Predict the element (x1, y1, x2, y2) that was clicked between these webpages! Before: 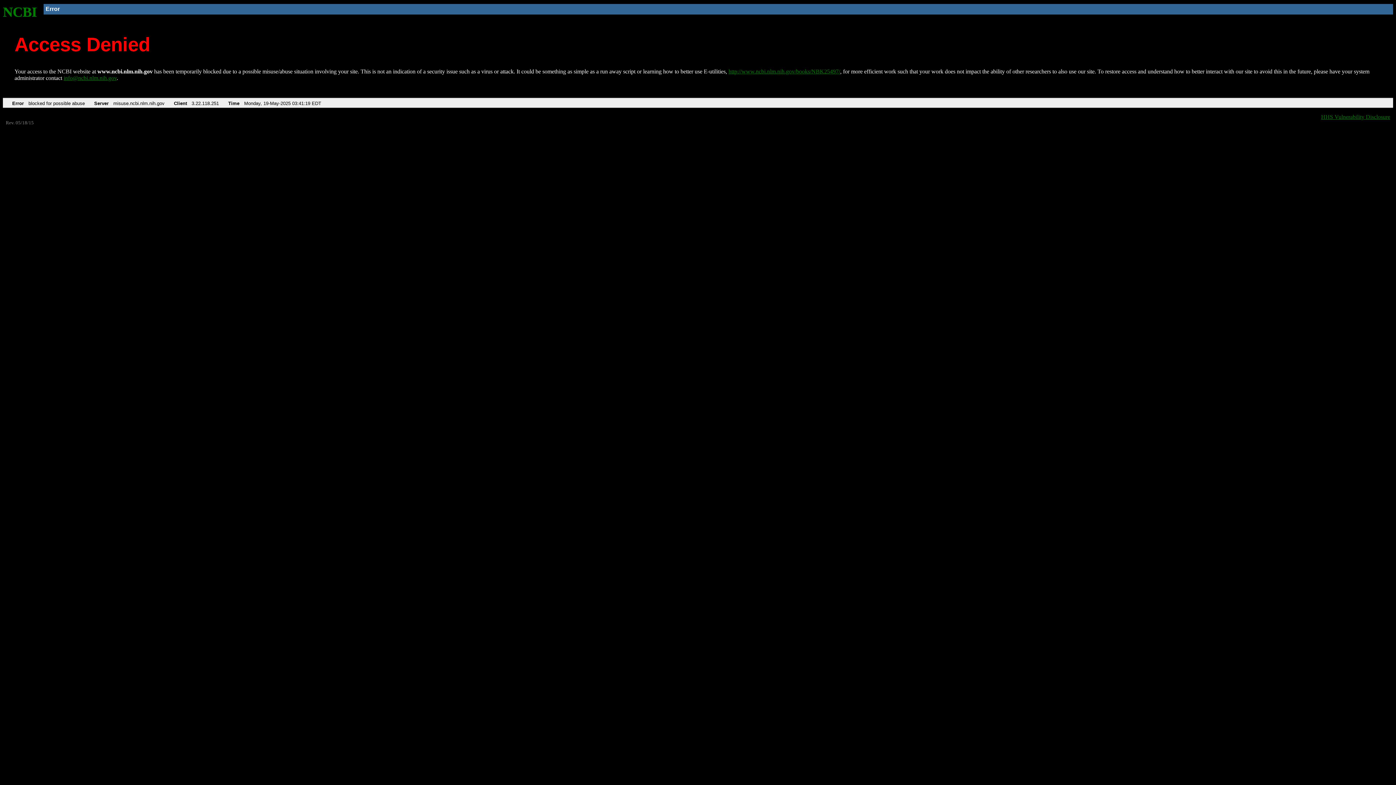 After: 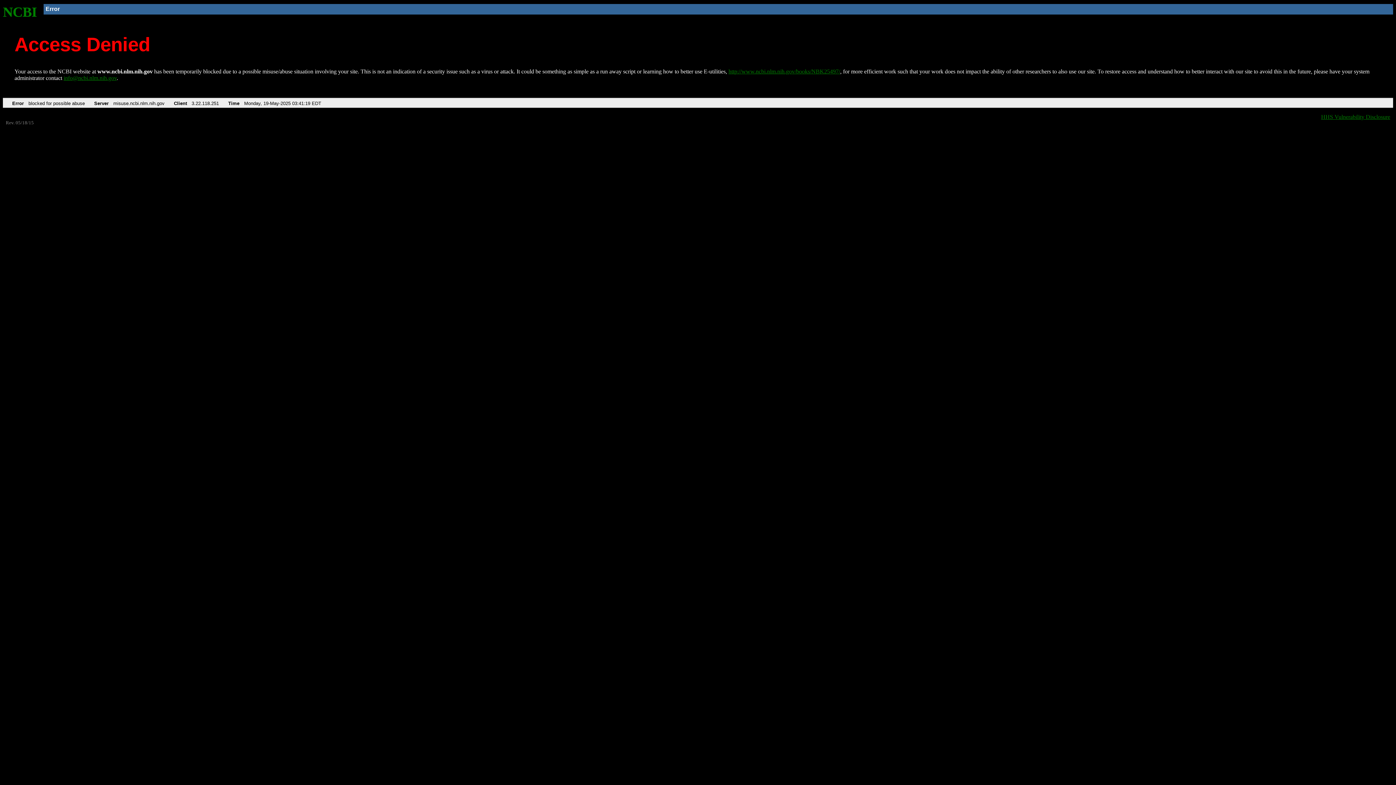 Action: bbox: (63, 75, 116, 81) label: info@ncbi.nlm.nih.gov